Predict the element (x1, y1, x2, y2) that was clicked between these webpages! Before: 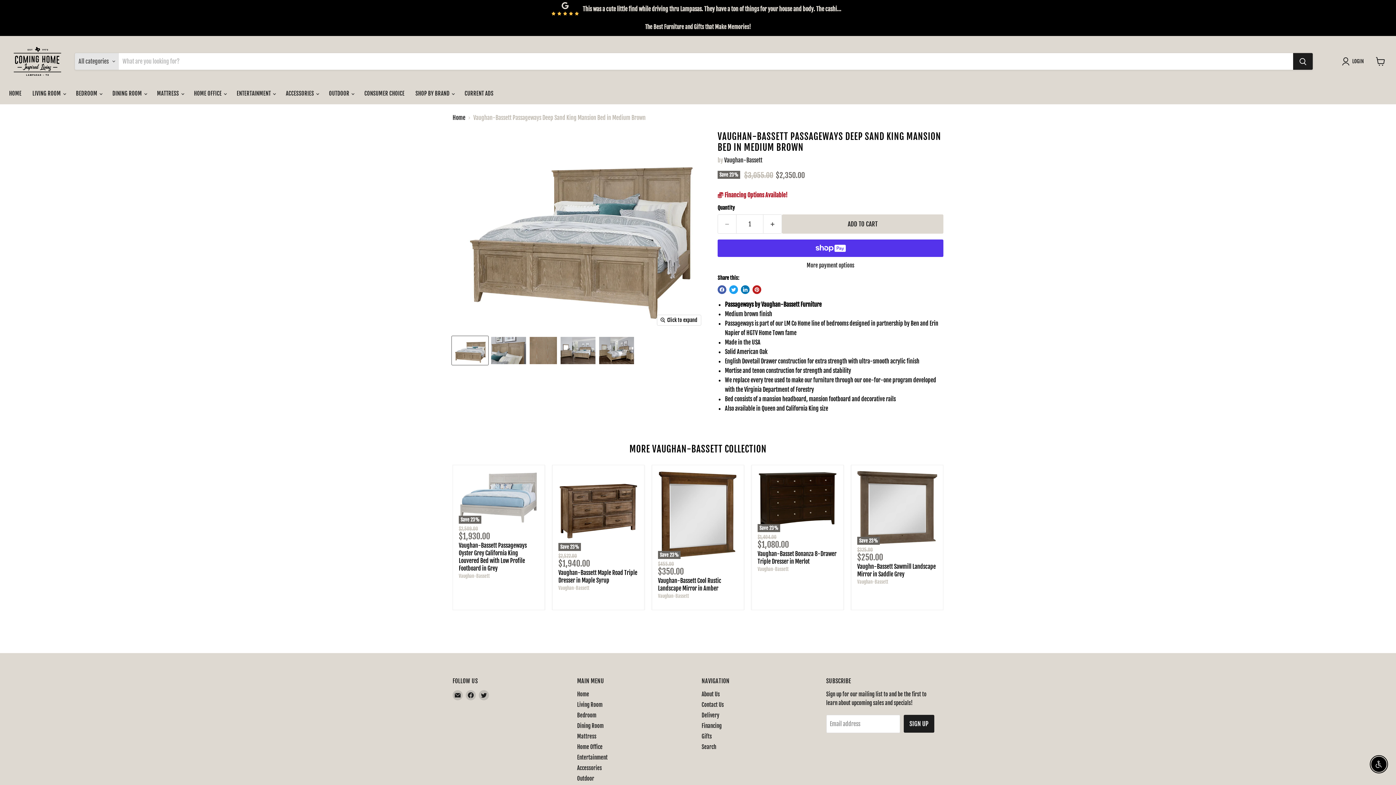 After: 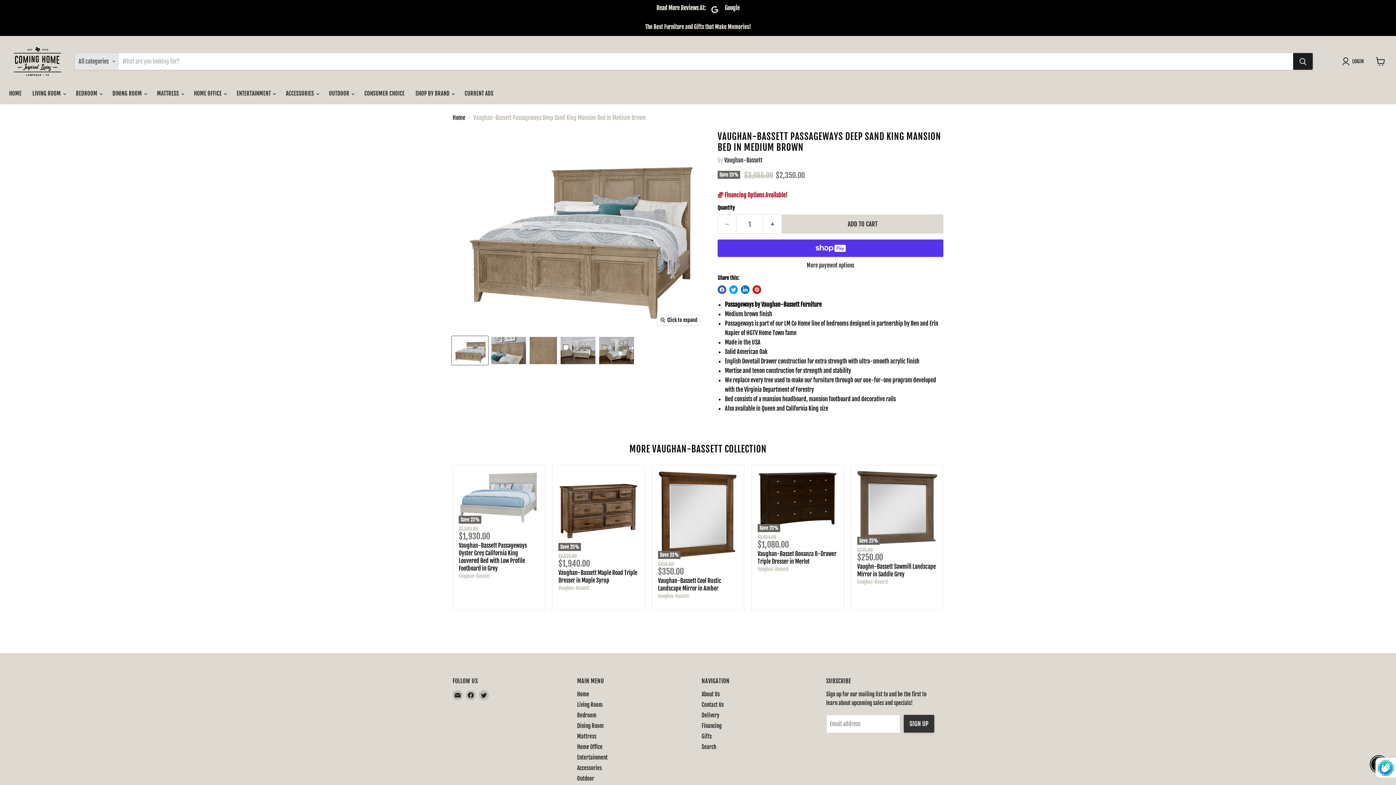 Action: bbox: (903, 715, 934, 733) label: SIGN UP